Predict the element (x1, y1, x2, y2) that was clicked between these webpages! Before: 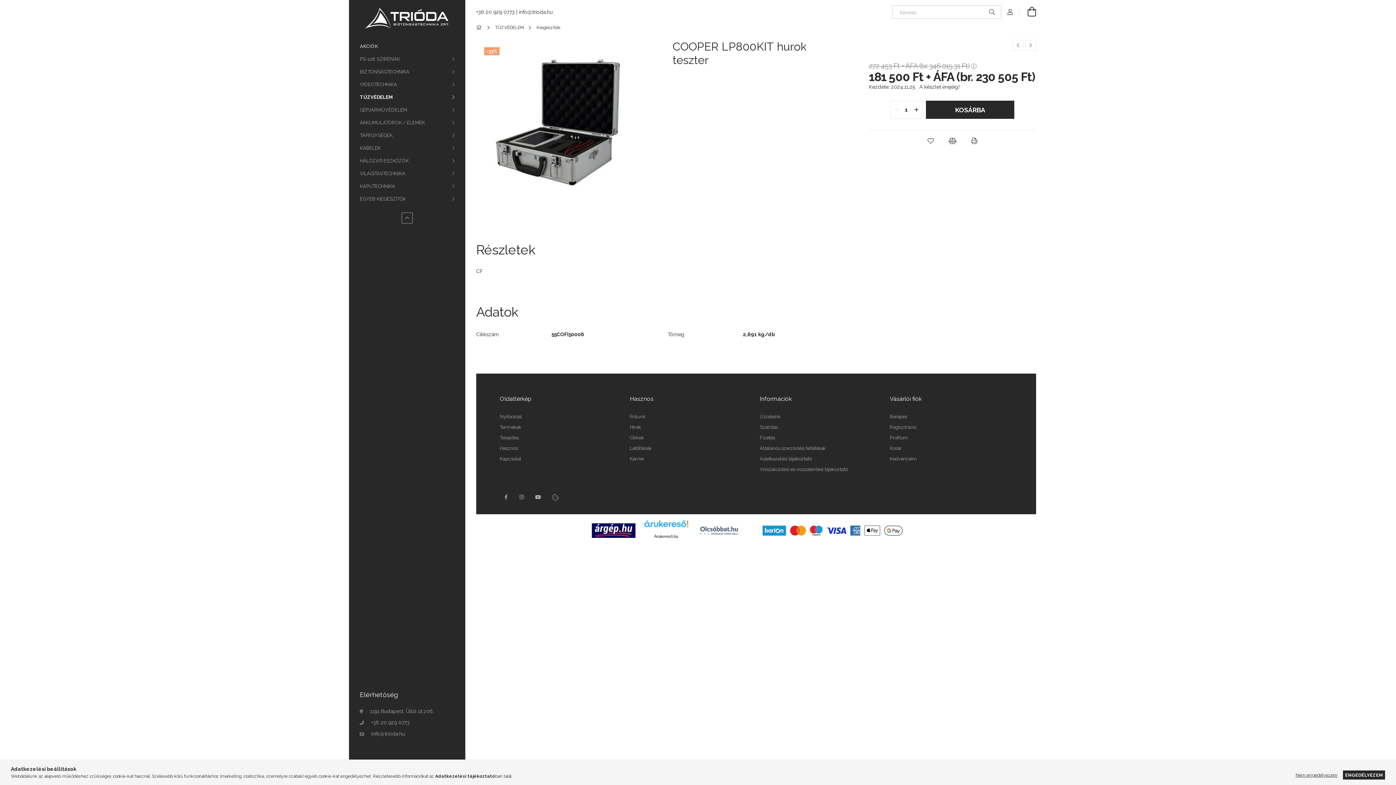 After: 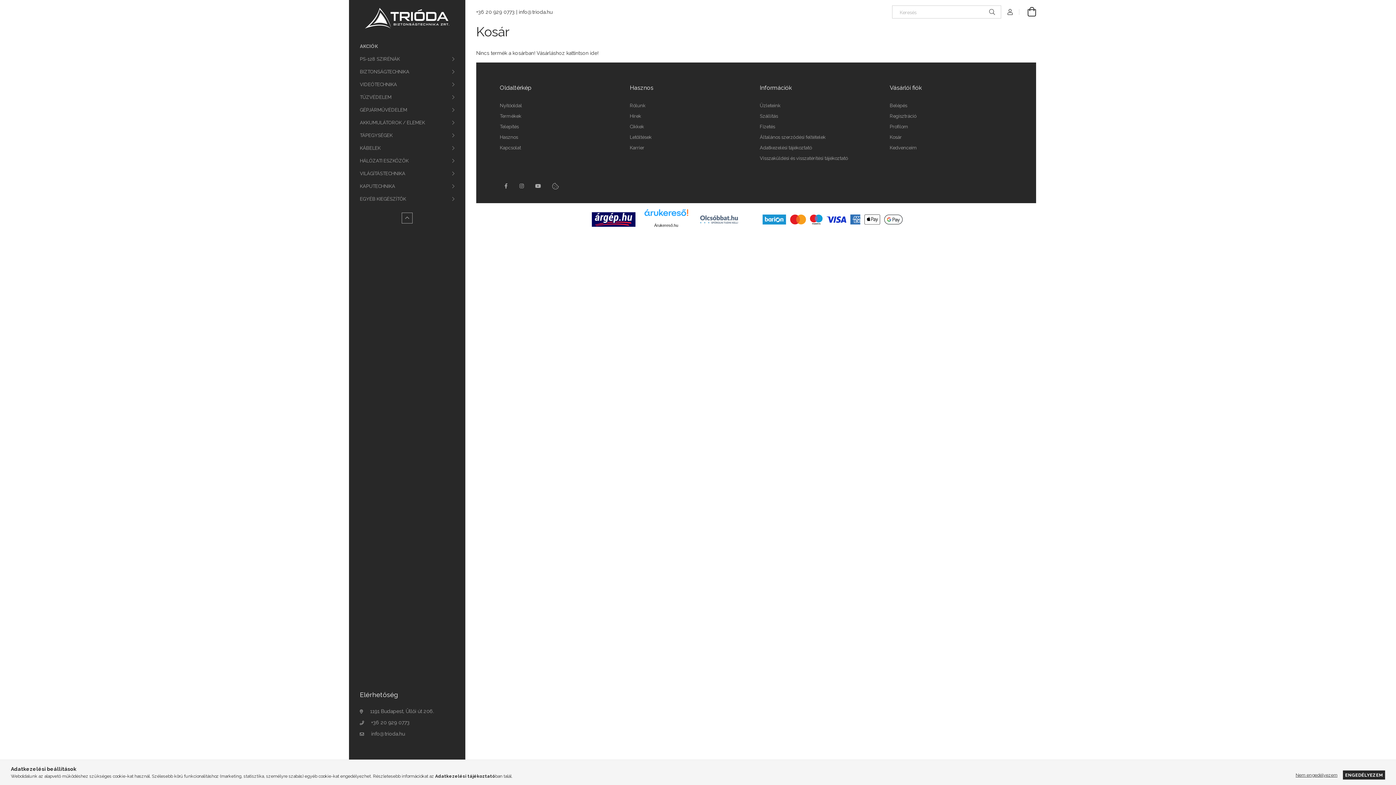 Action: label: Kosár bbox: (890, 445, 902, 451)